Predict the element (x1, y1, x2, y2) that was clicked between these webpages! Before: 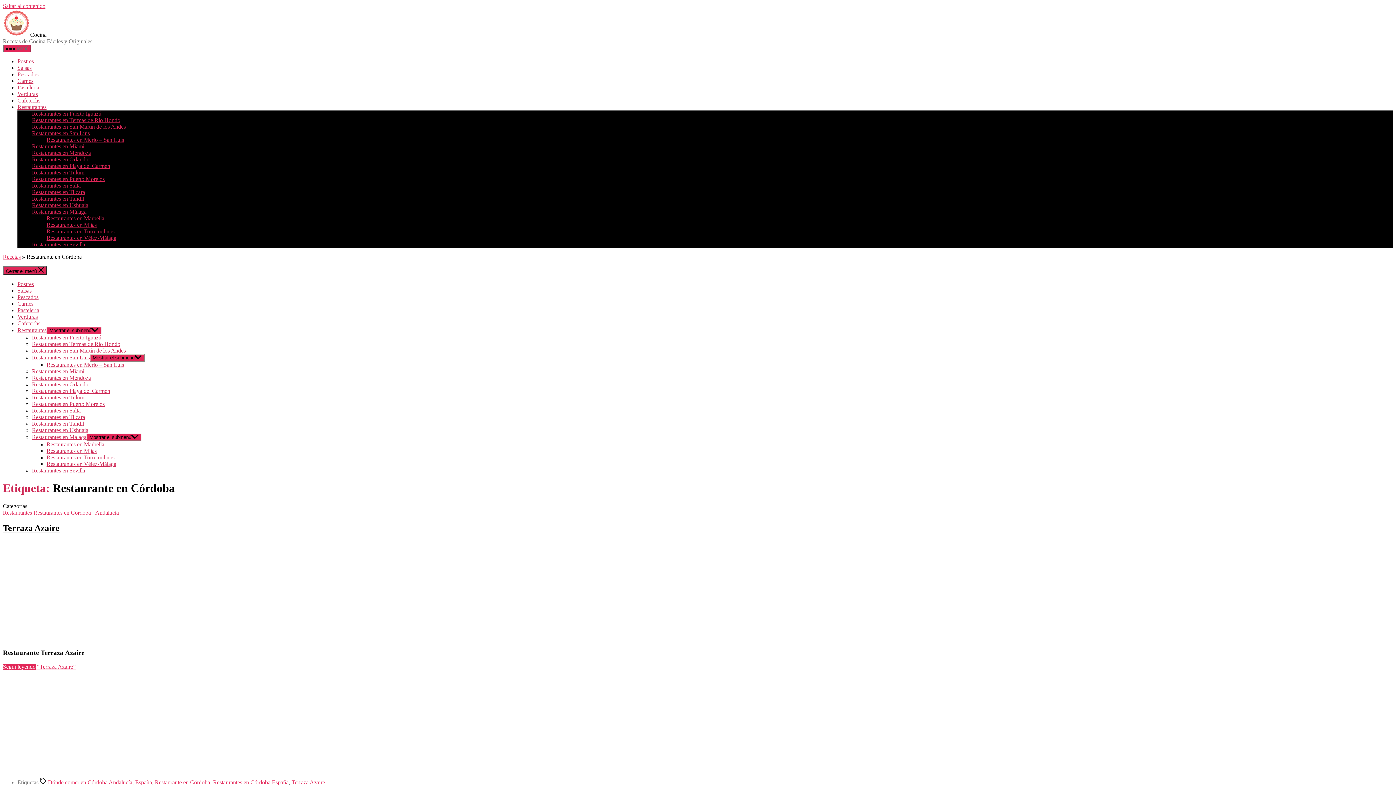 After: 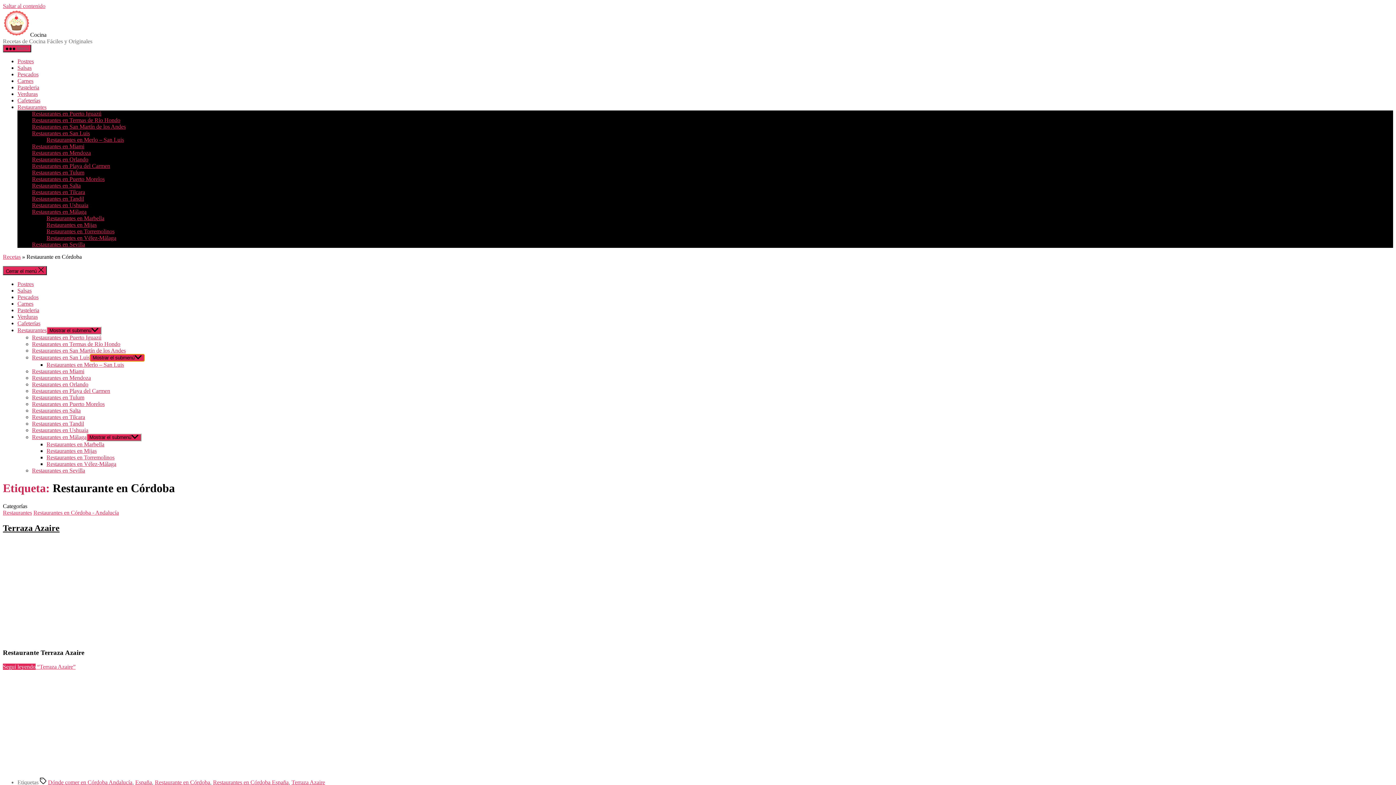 Action: bbox: (89, 354, 144, 361) label: Mostrar el submenú